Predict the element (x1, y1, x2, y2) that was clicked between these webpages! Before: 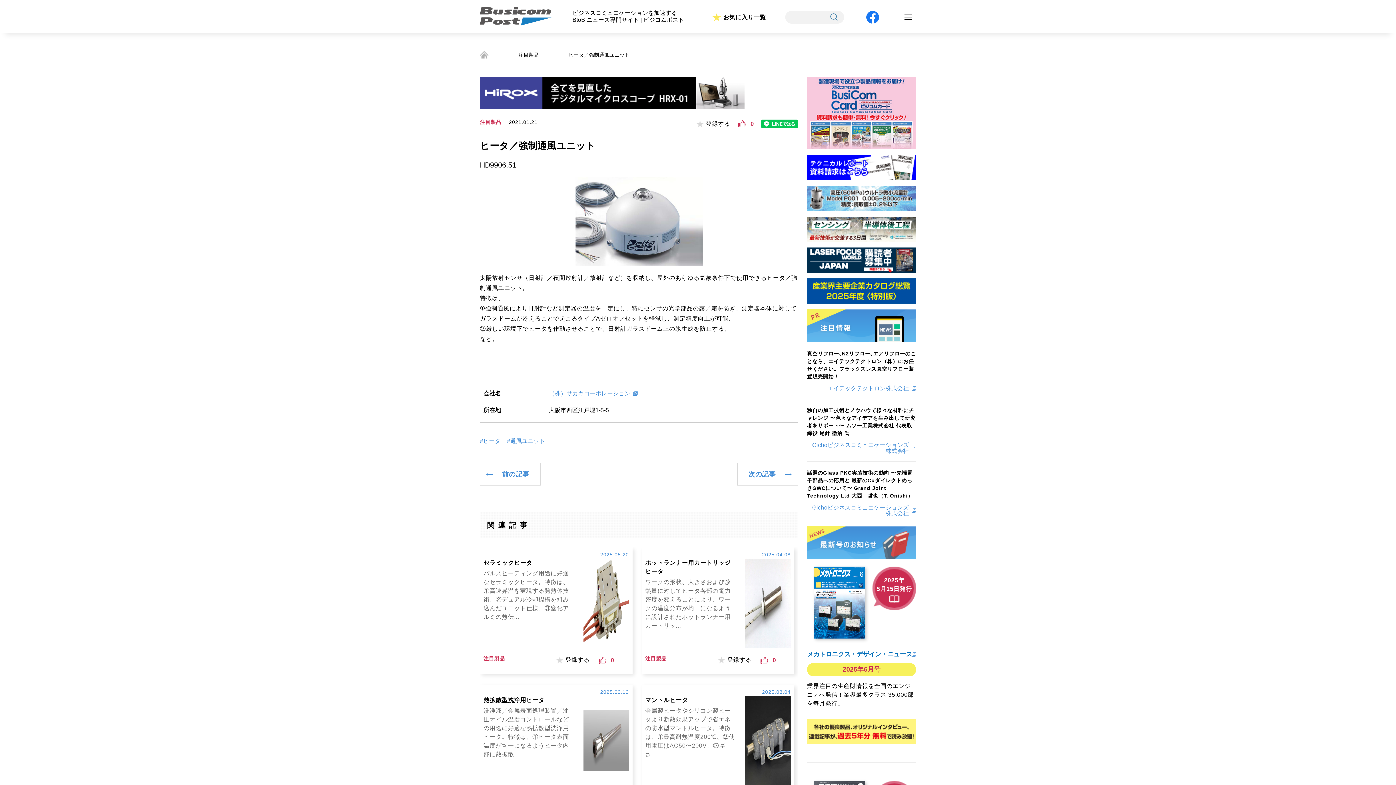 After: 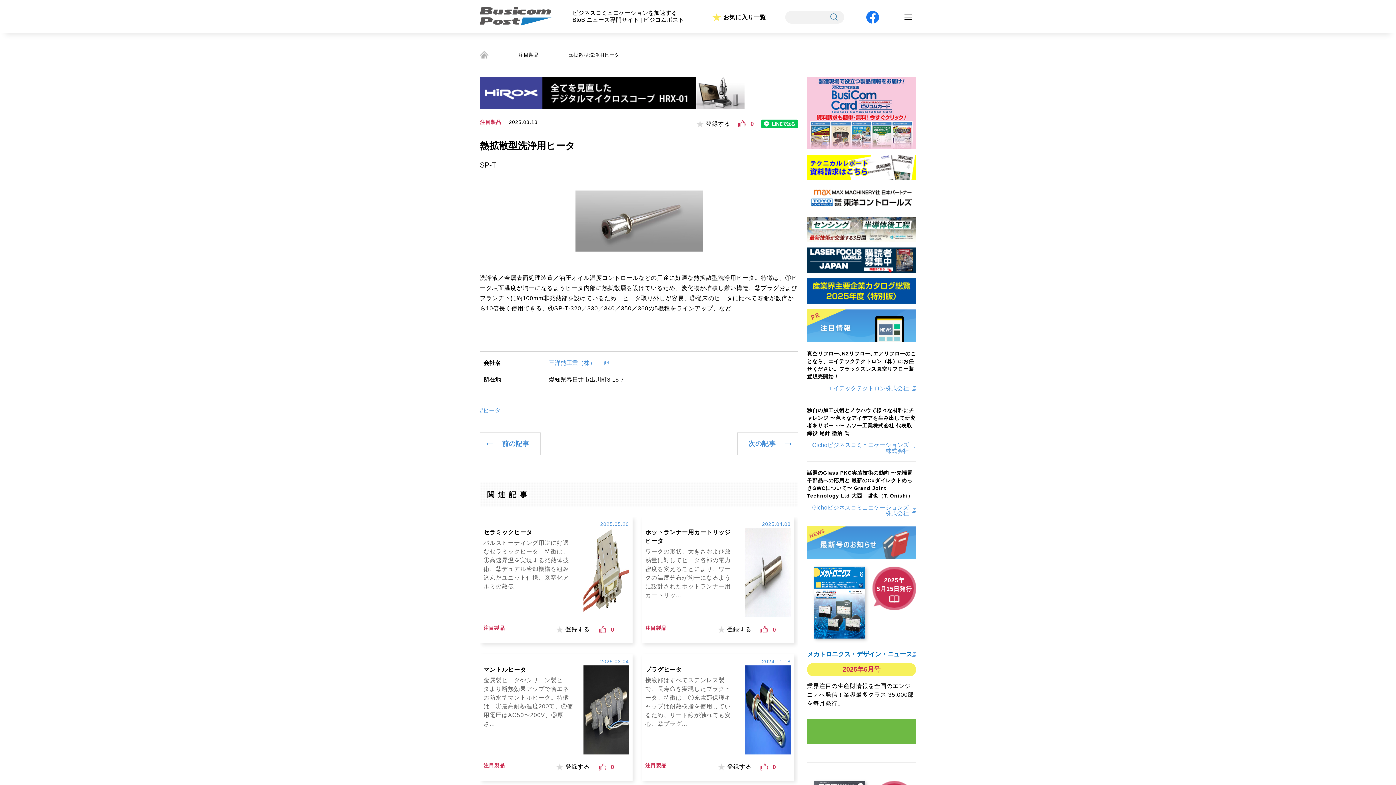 Action: label: 2025.03.13
熱拡散型洗浄用ヒータ

洗浄液／金属表面処理装置／油圧オイル温度コントロールなどの用途に好適な熱拡散型洗浄用ヒータ。特徴は、①ヒータ表面温度が均一になるようヒータ内部に熱拡散... bbox: (483, 688, 629, 710)